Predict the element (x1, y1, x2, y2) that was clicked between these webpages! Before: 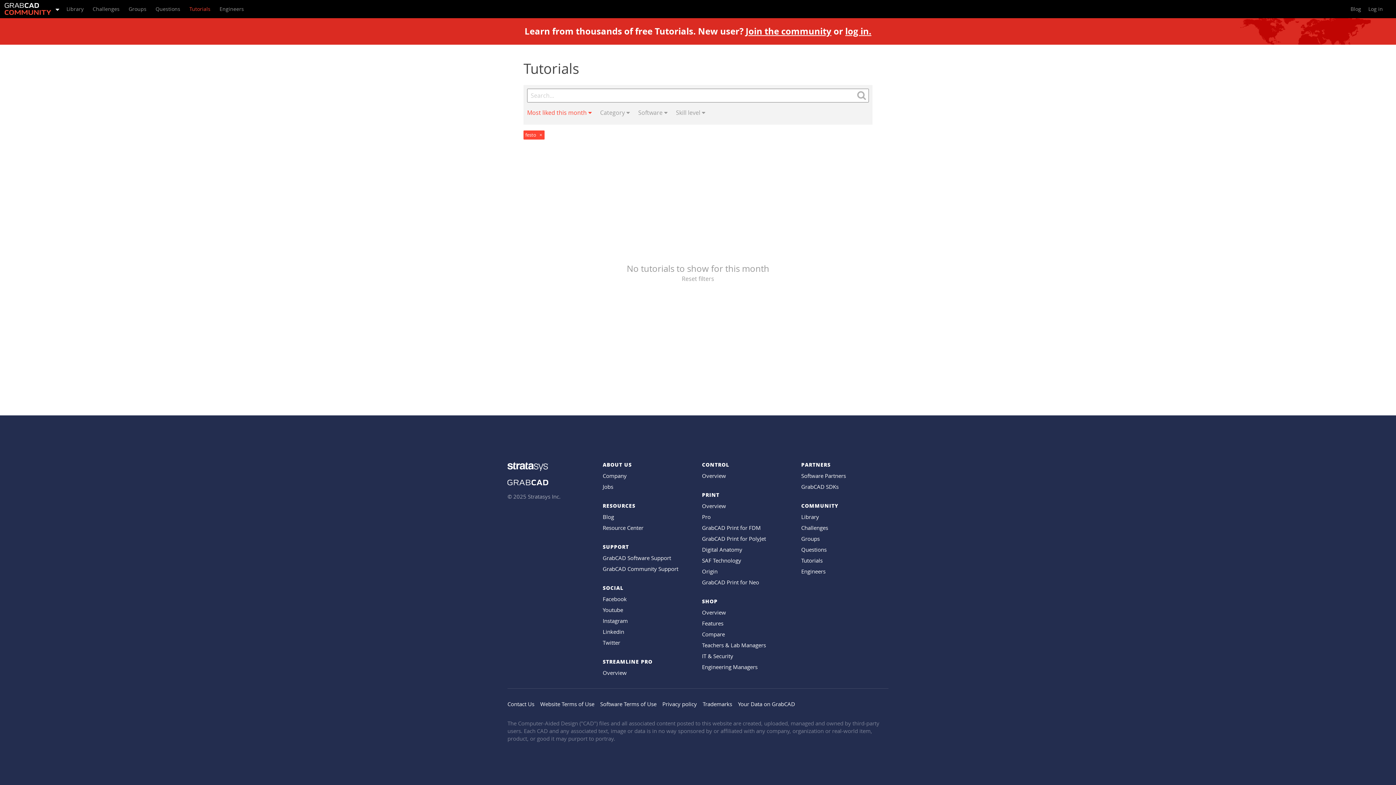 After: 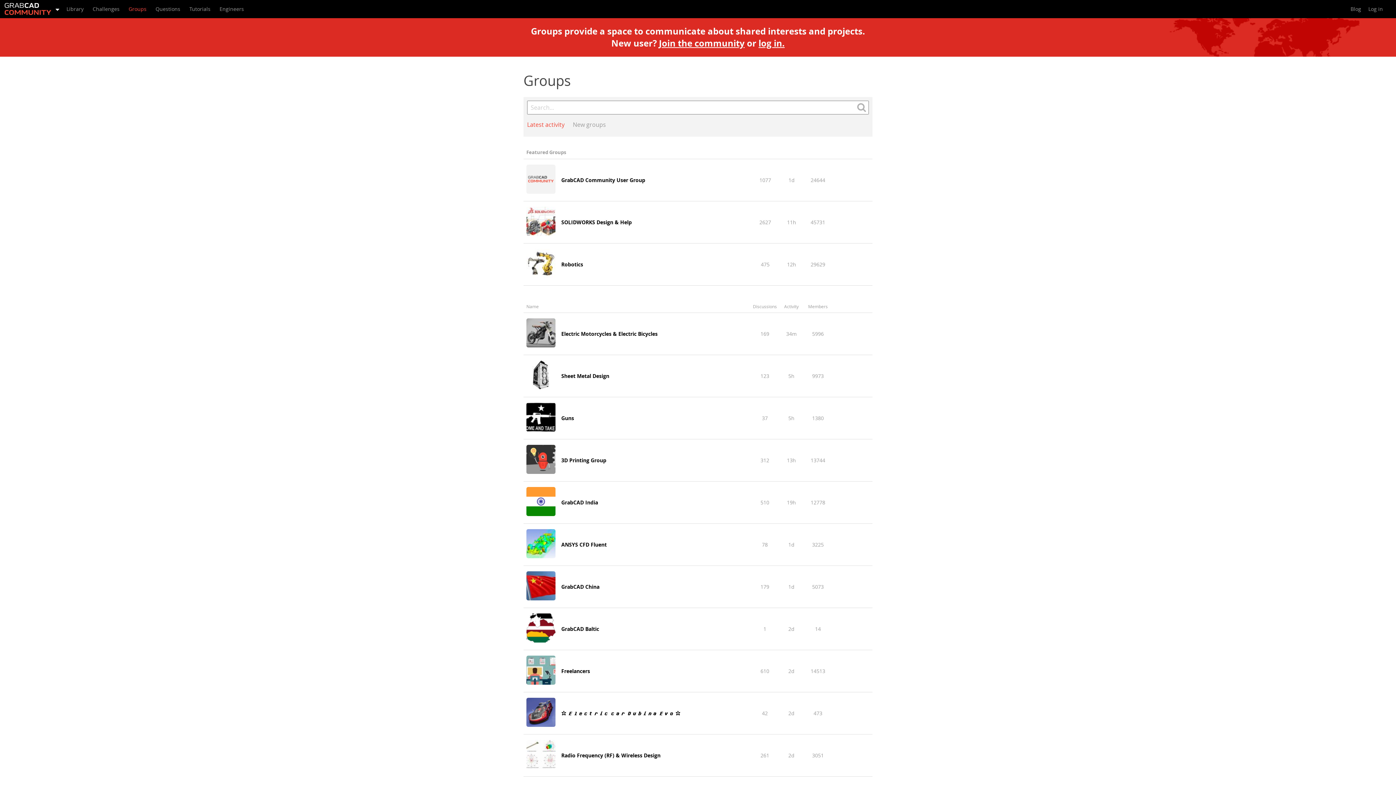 Action: bbox: (124, 0, 150, 18) label: Groups